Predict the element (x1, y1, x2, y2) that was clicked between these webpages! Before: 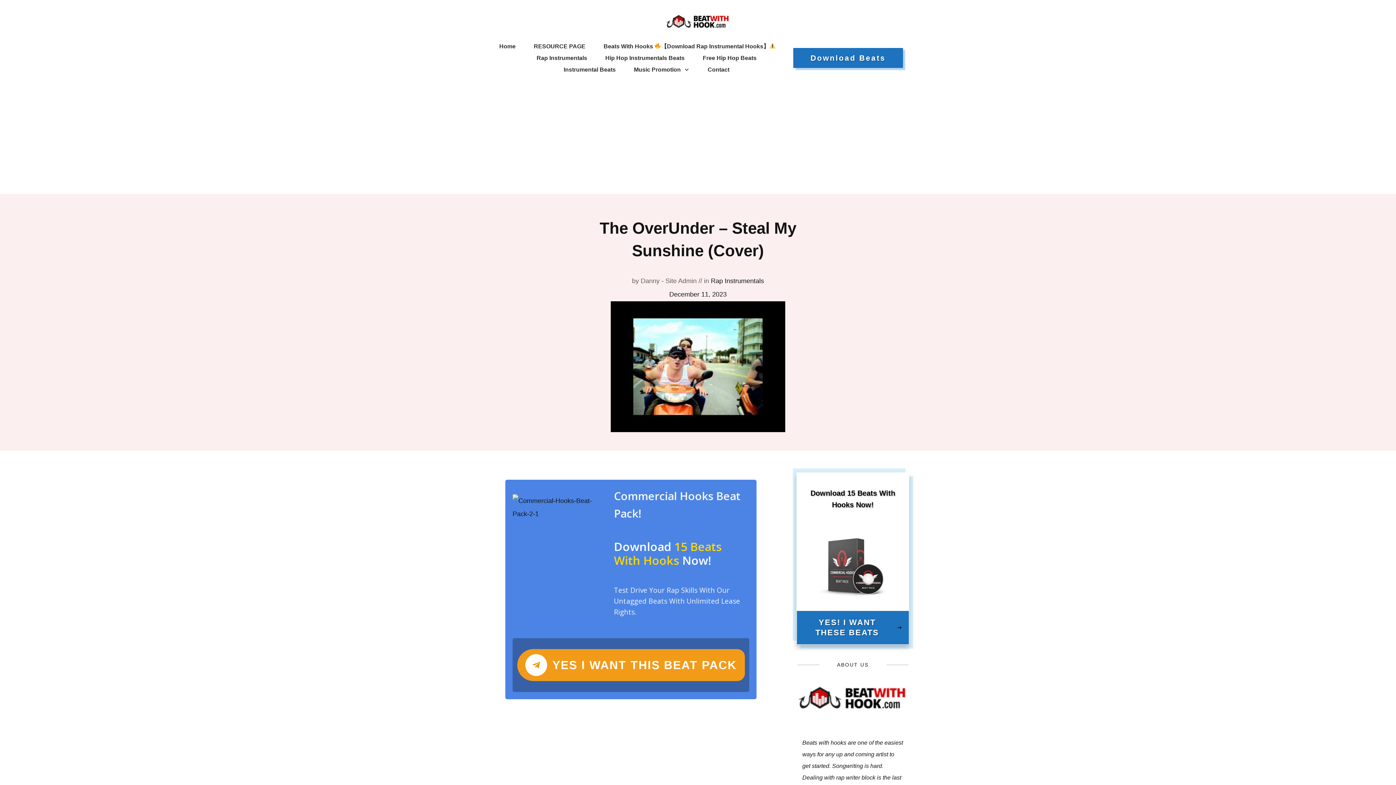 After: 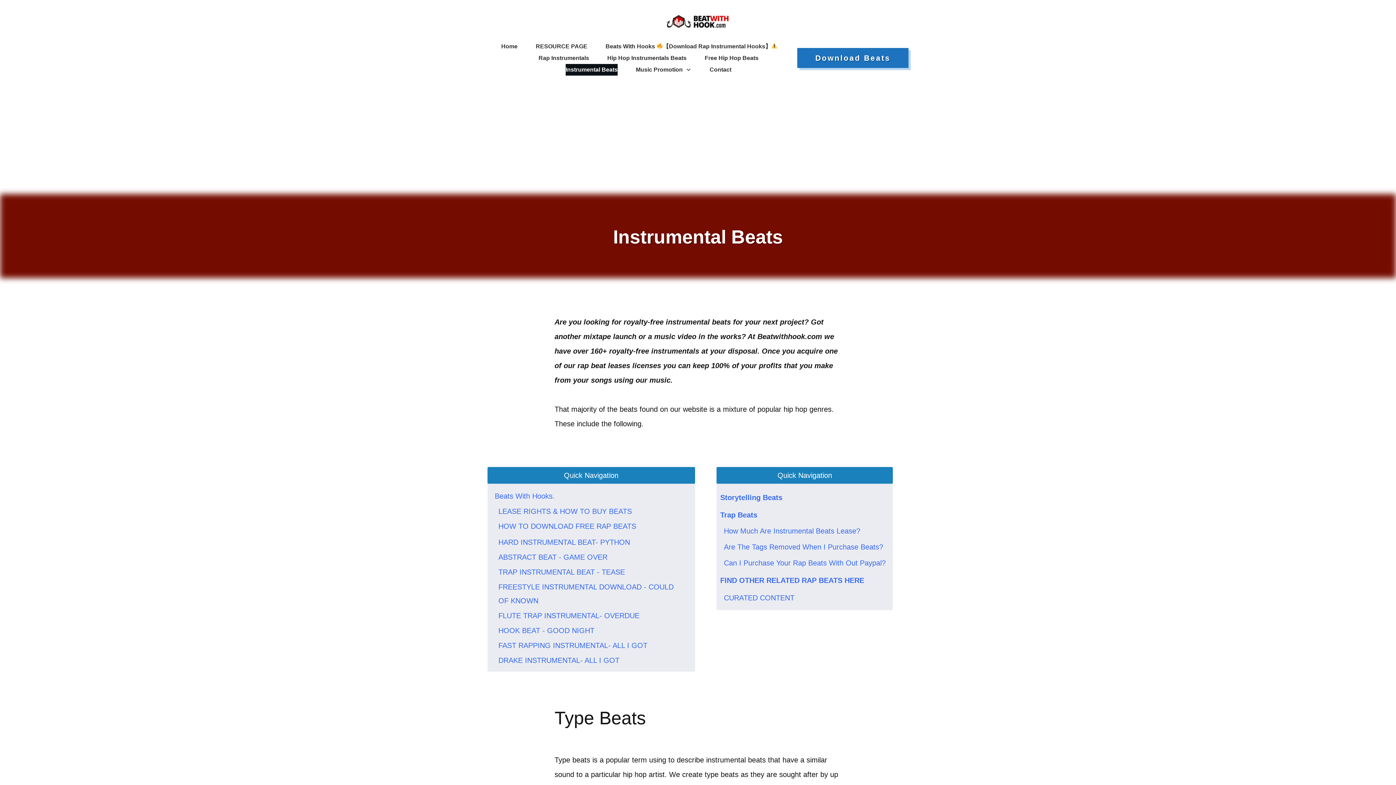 Action: label: Instrumental Beats bbox: (563, 63, 615, 75)